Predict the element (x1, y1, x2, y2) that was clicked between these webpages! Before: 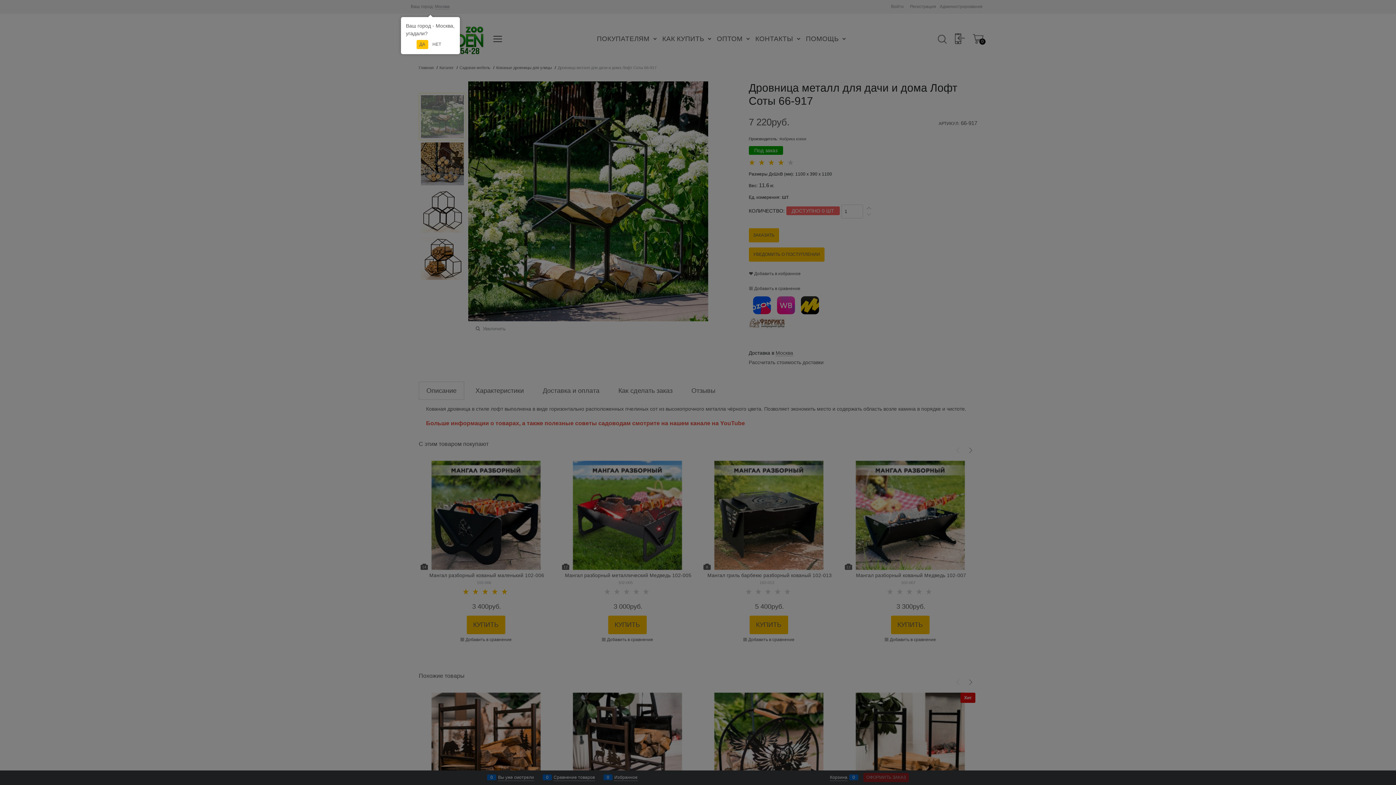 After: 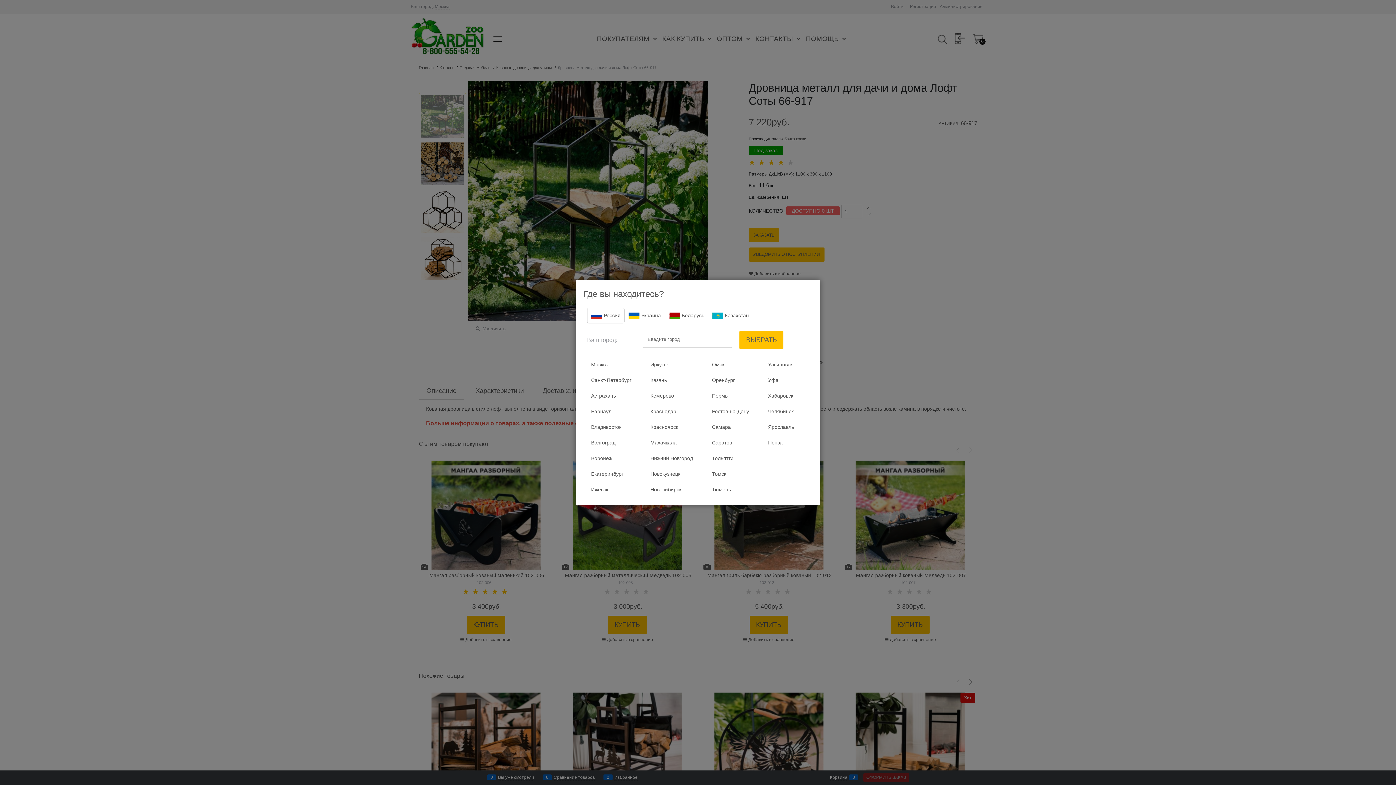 Action: label: НЕТ bbox: (429, 40, 444, 49)